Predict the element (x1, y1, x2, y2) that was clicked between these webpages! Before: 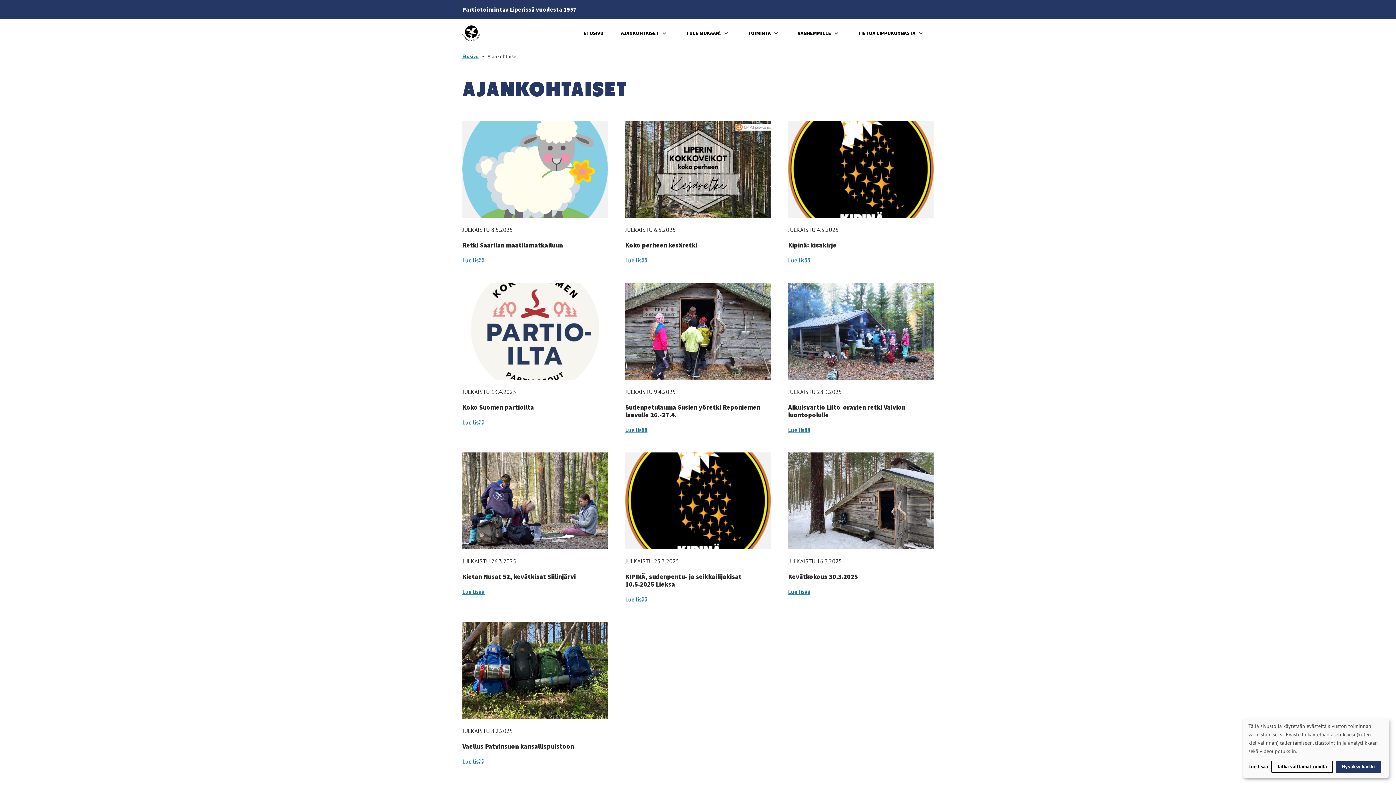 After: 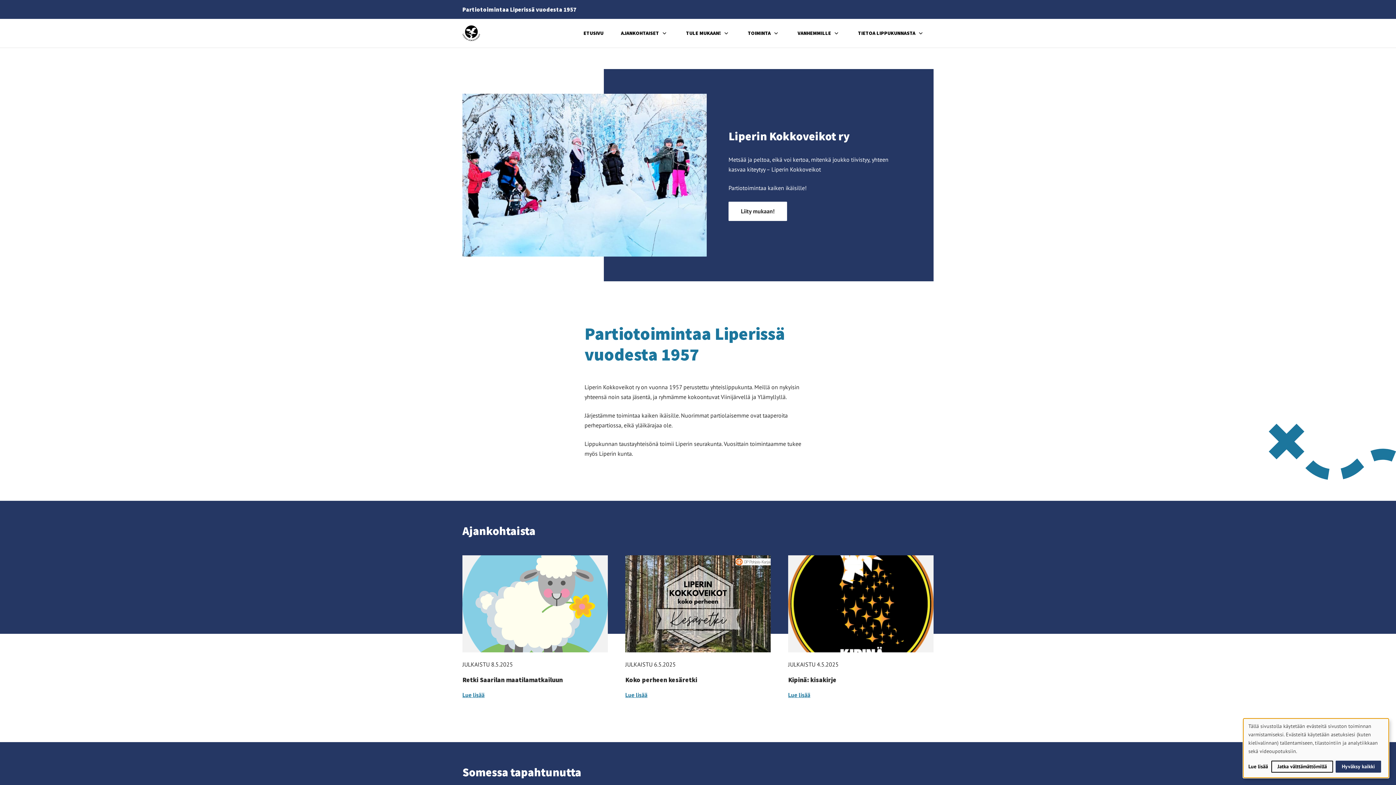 Action: bbox: (583, 29, 603, 36) label: ETUSIVU